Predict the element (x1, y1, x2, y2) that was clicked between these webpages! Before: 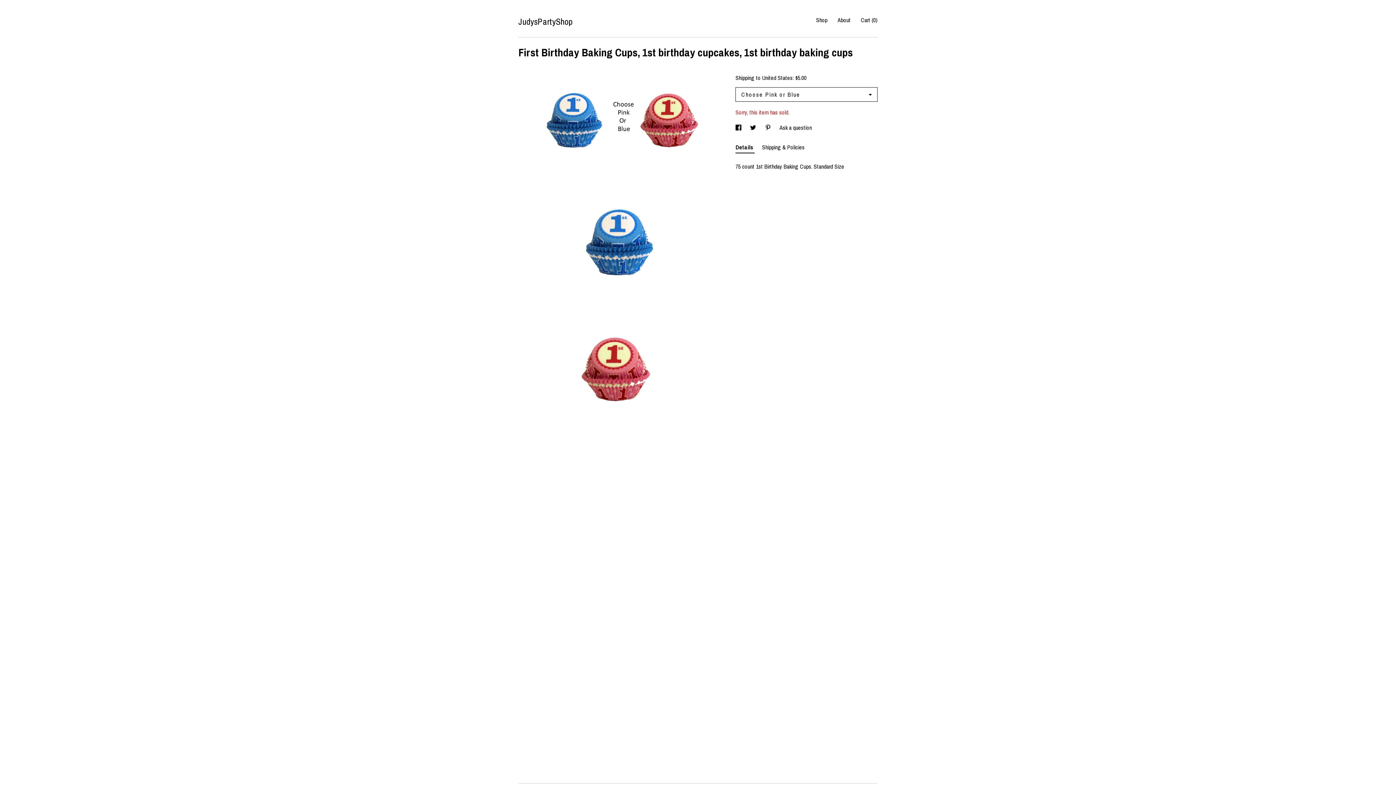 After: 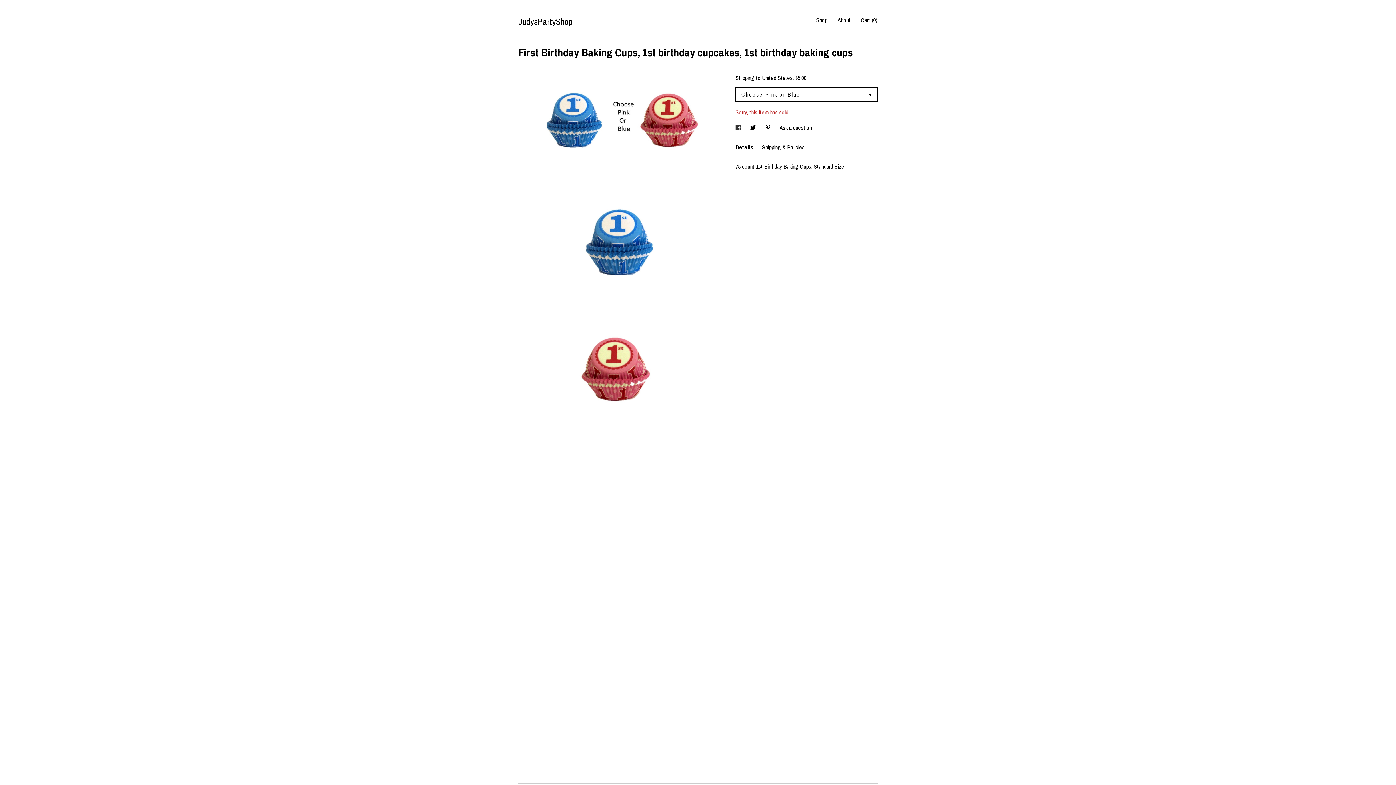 Action: bbox: (735, 123, 743, 131) label: social media share for  facebook